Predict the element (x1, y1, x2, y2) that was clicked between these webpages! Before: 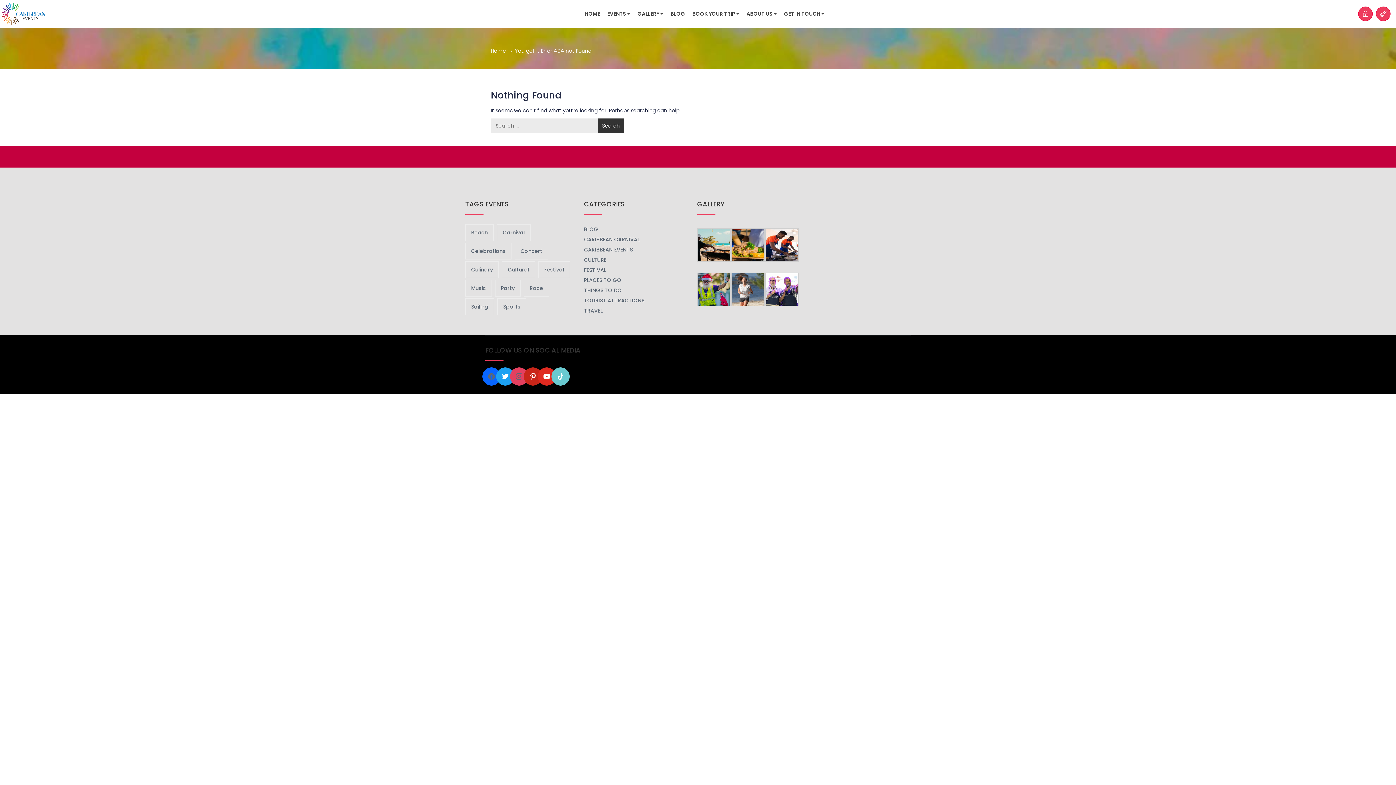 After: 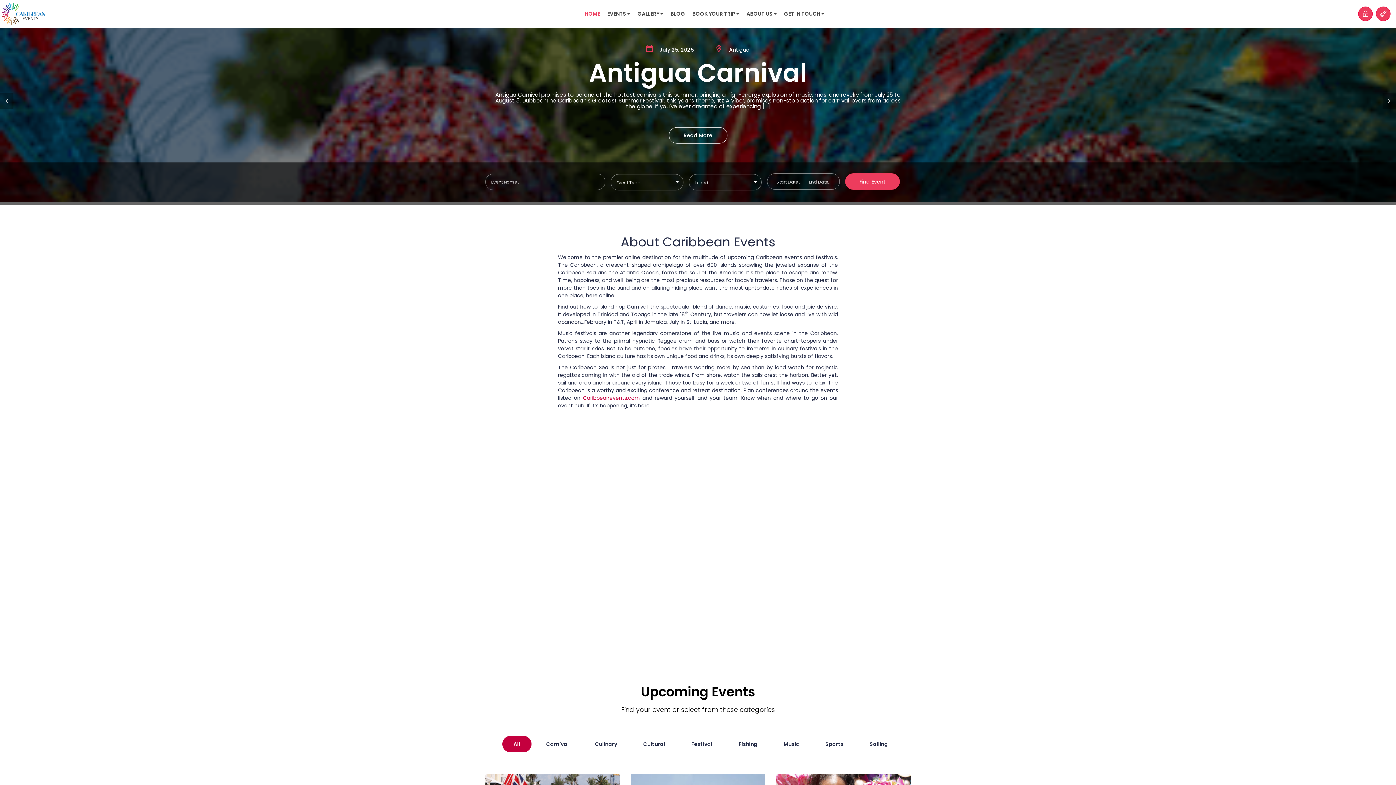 Action: bbox: (581, 0, 603, 27) label: HOME